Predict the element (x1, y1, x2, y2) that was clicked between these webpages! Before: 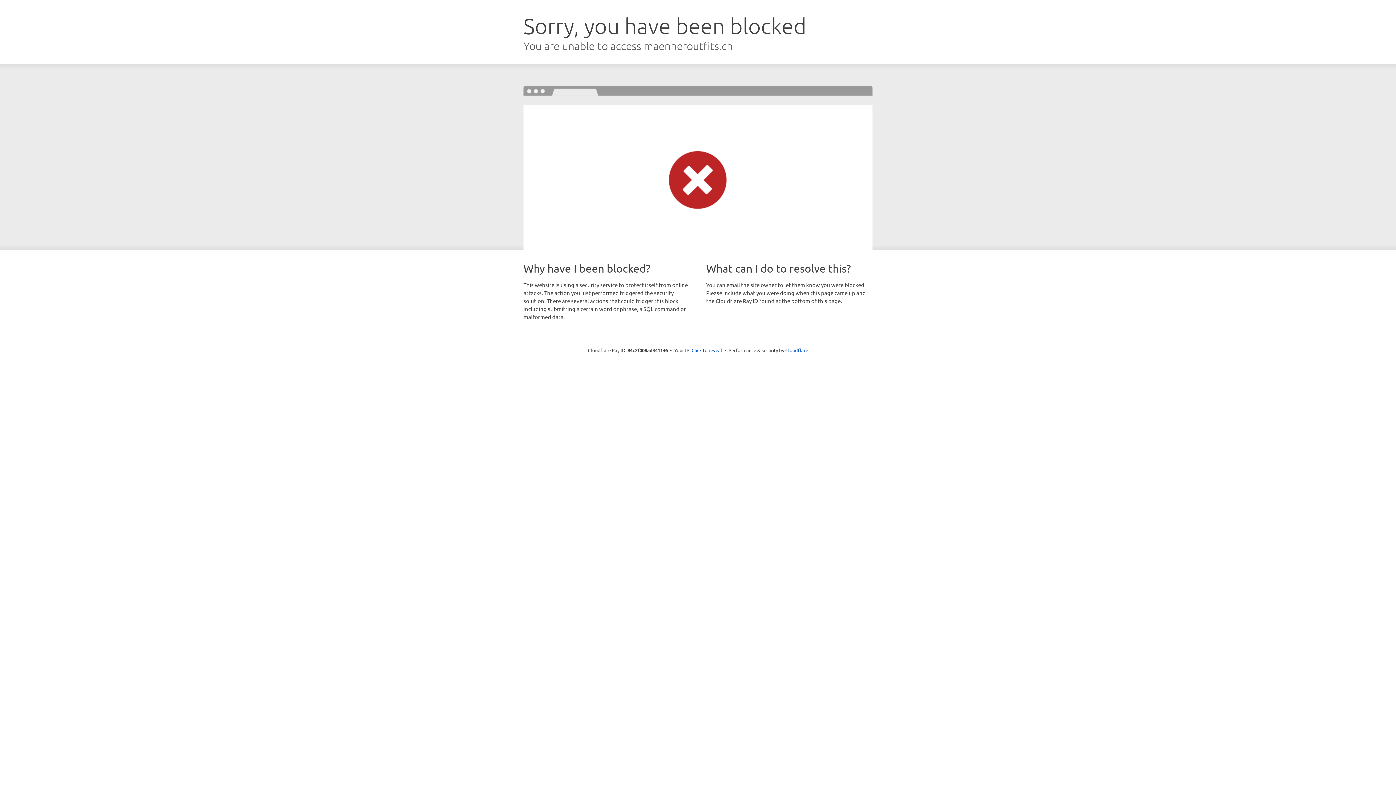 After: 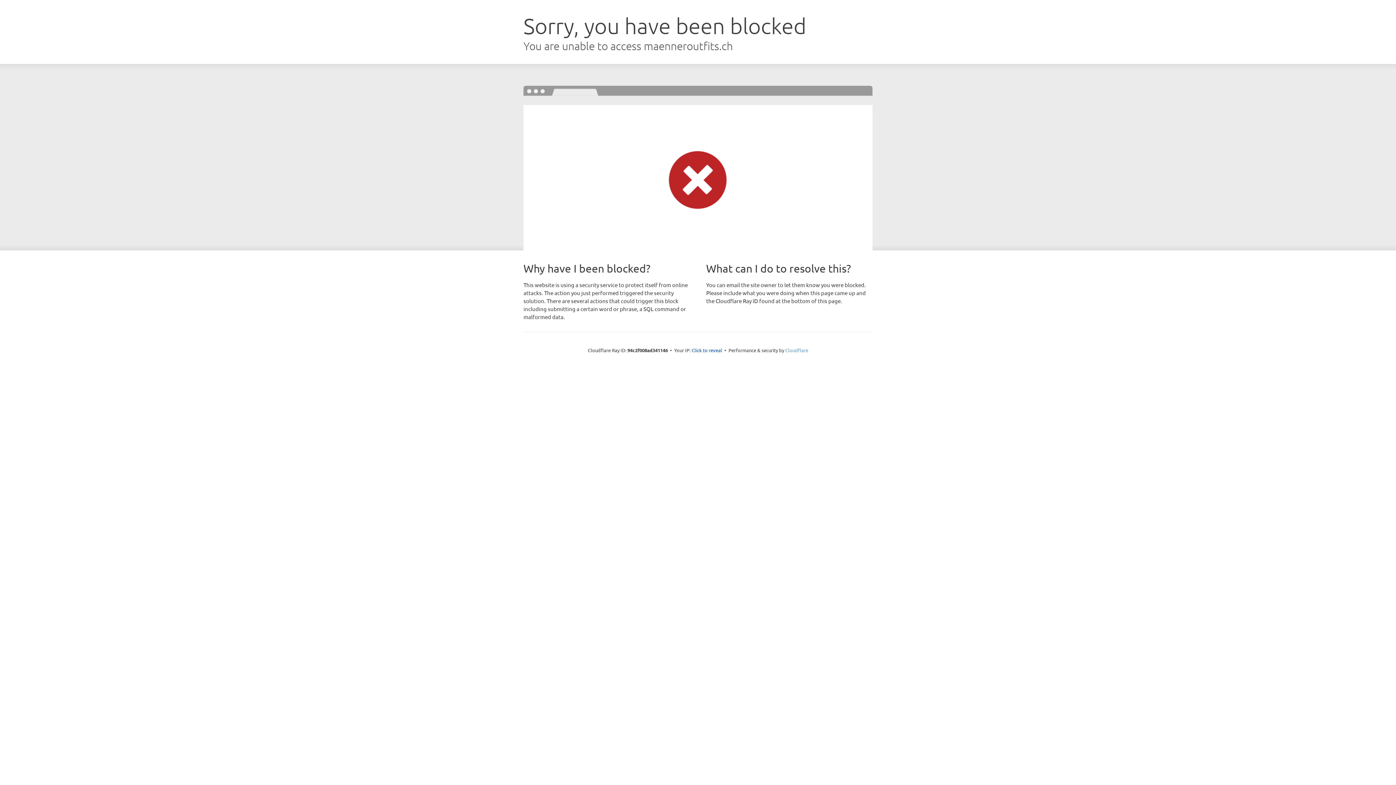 Action: label: Cloudflare bbox: (785, 347, 808, 353)